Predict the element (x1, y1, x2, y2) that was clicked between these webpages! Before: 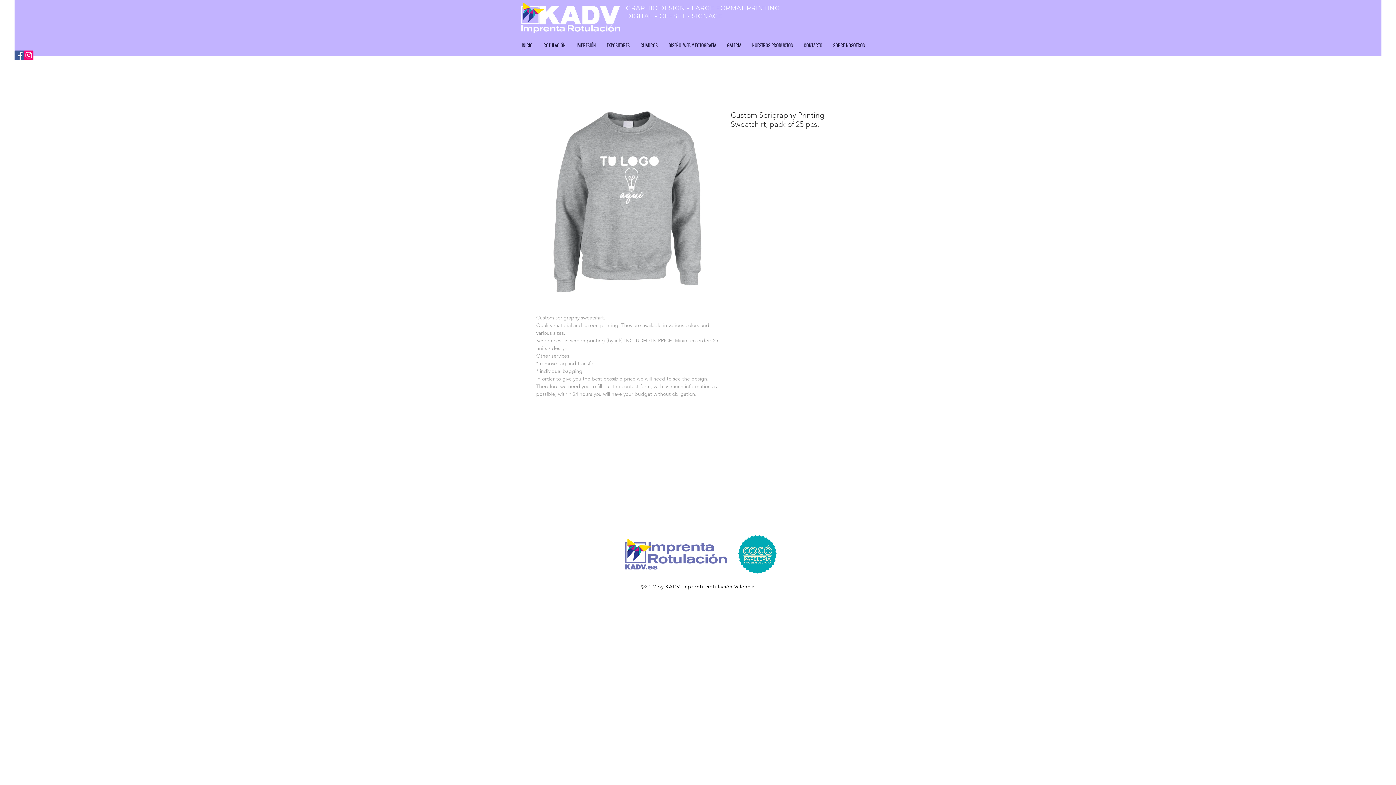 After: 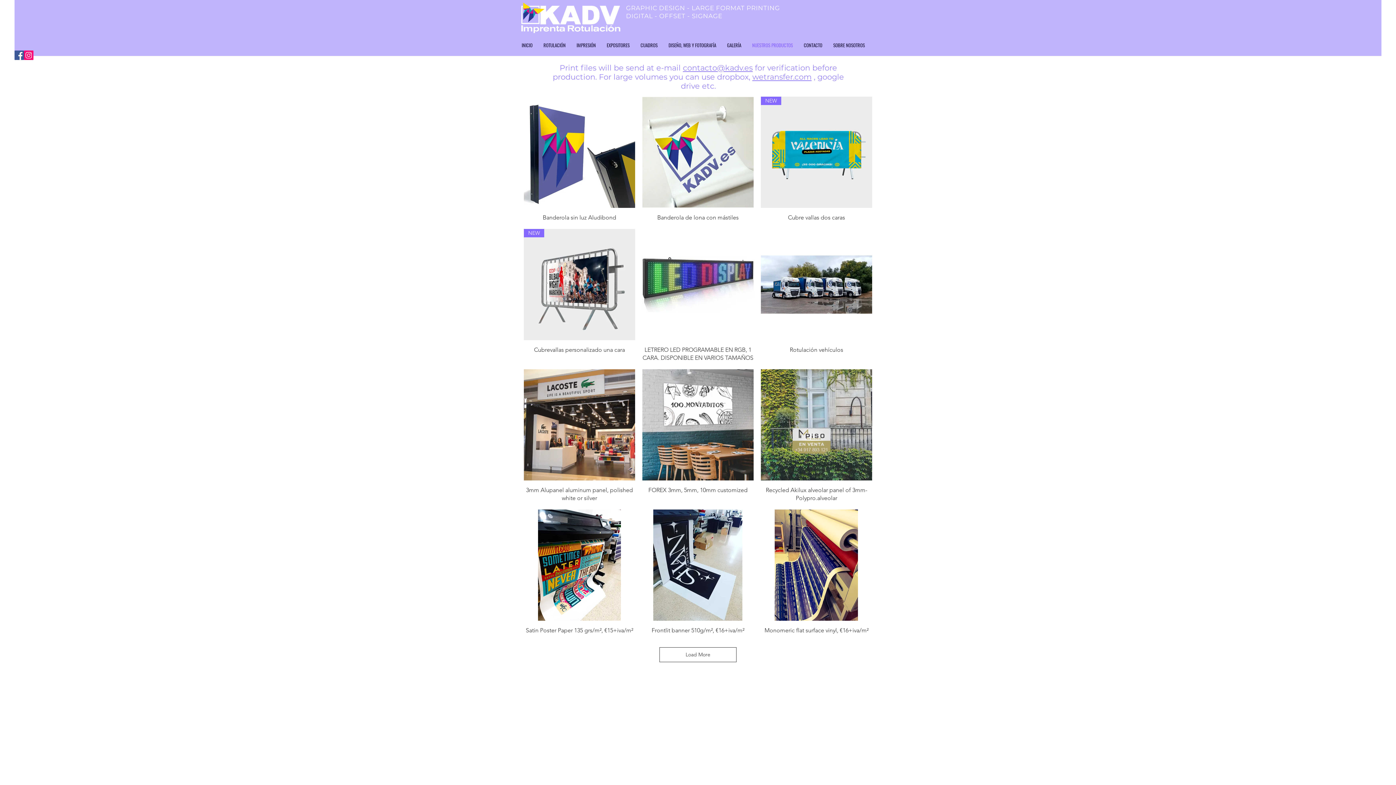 Action: bbox: (746, 37, 798, 52) label: NUESTROS PRODUCTOS